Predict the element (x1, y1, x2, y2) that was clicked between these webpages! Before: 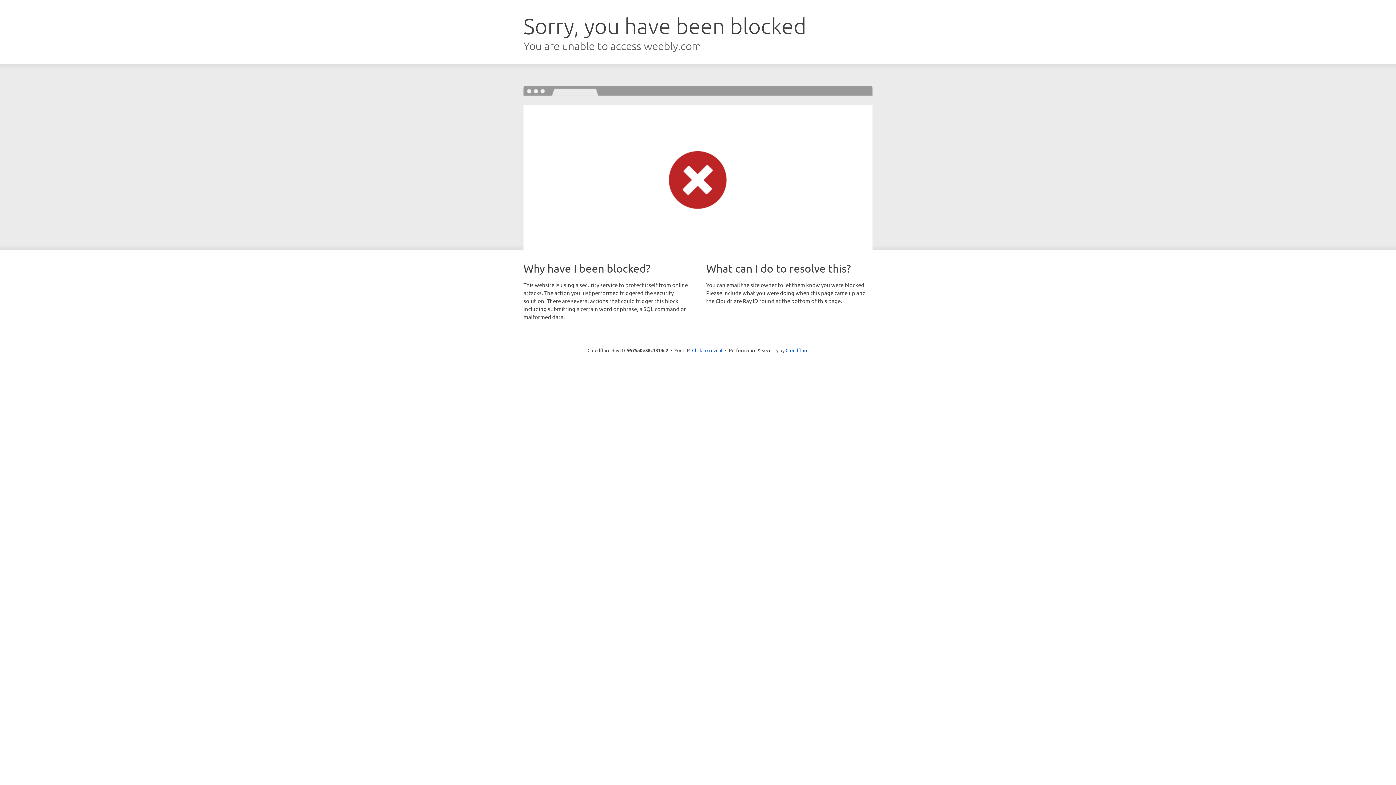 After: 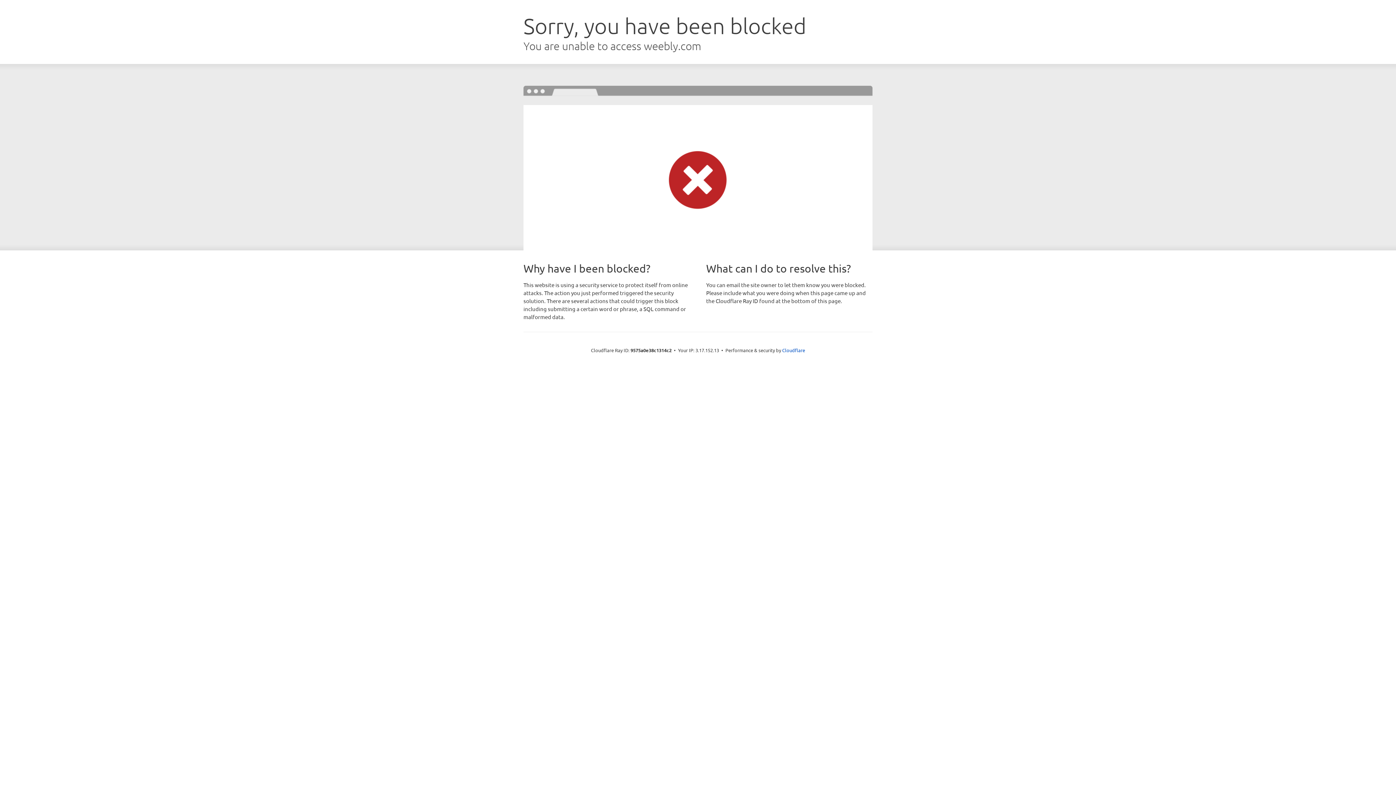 Action: label: Click to reveal bbox: (692, 346, 722, 353)